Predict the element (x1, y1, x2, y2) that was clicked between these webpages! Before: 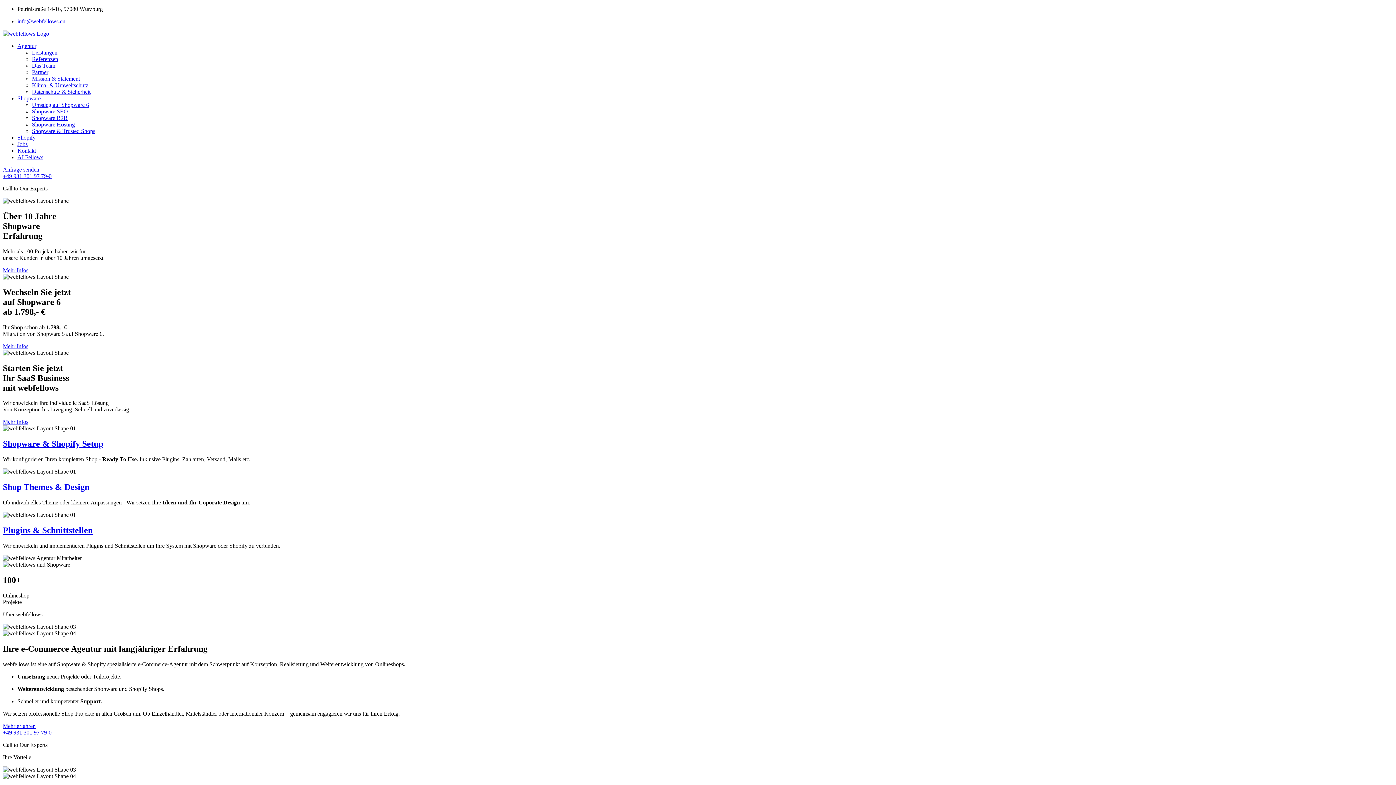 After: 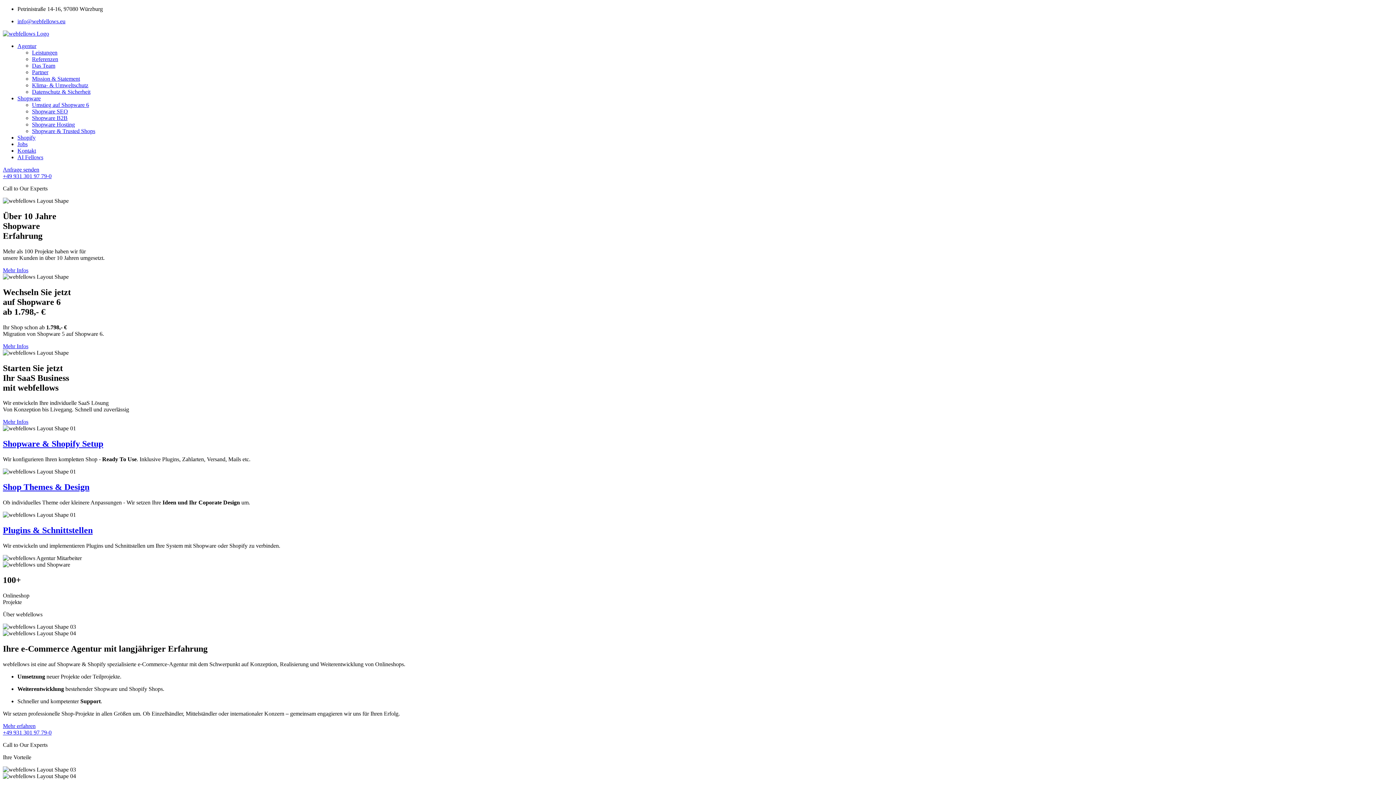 Action: bbox: (32, 121, 74, 127) label: Shopware Hosting